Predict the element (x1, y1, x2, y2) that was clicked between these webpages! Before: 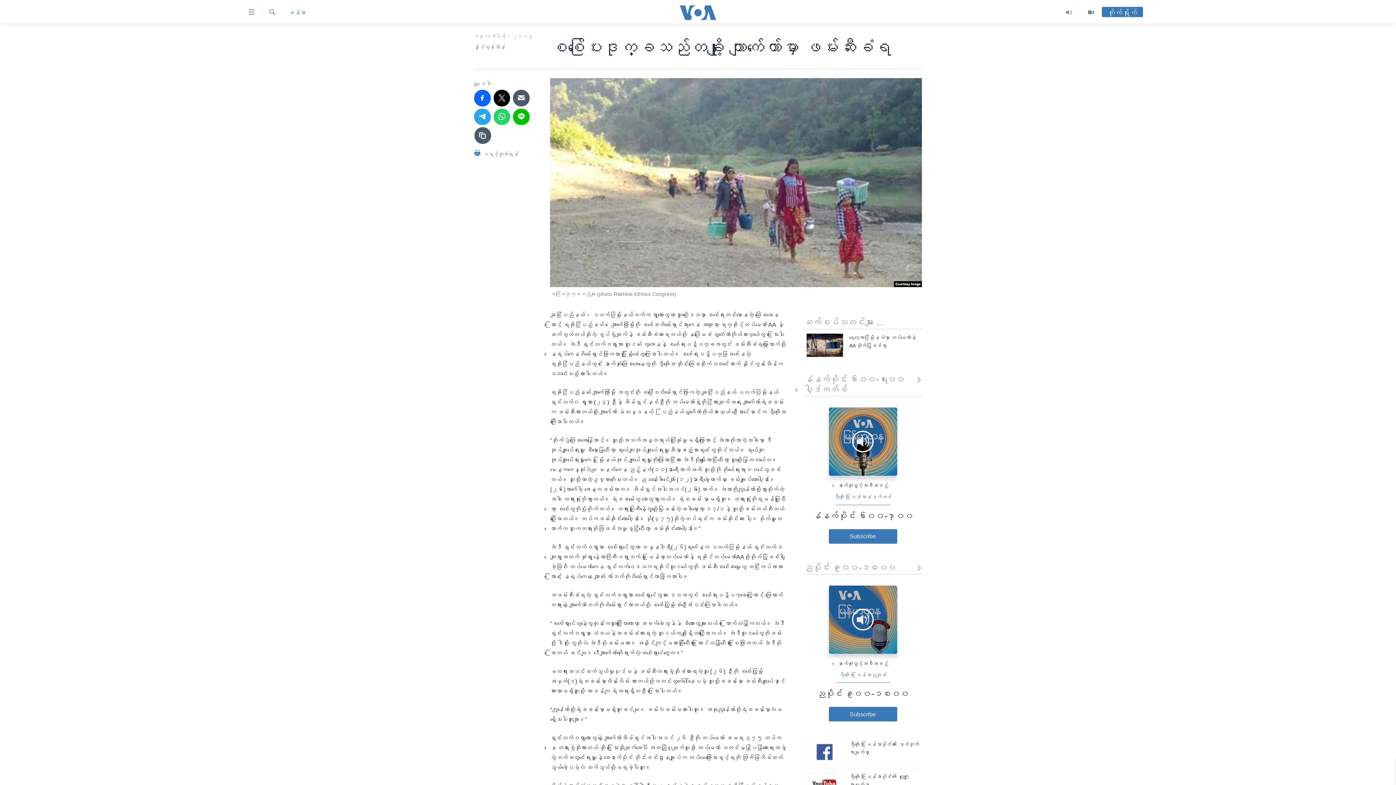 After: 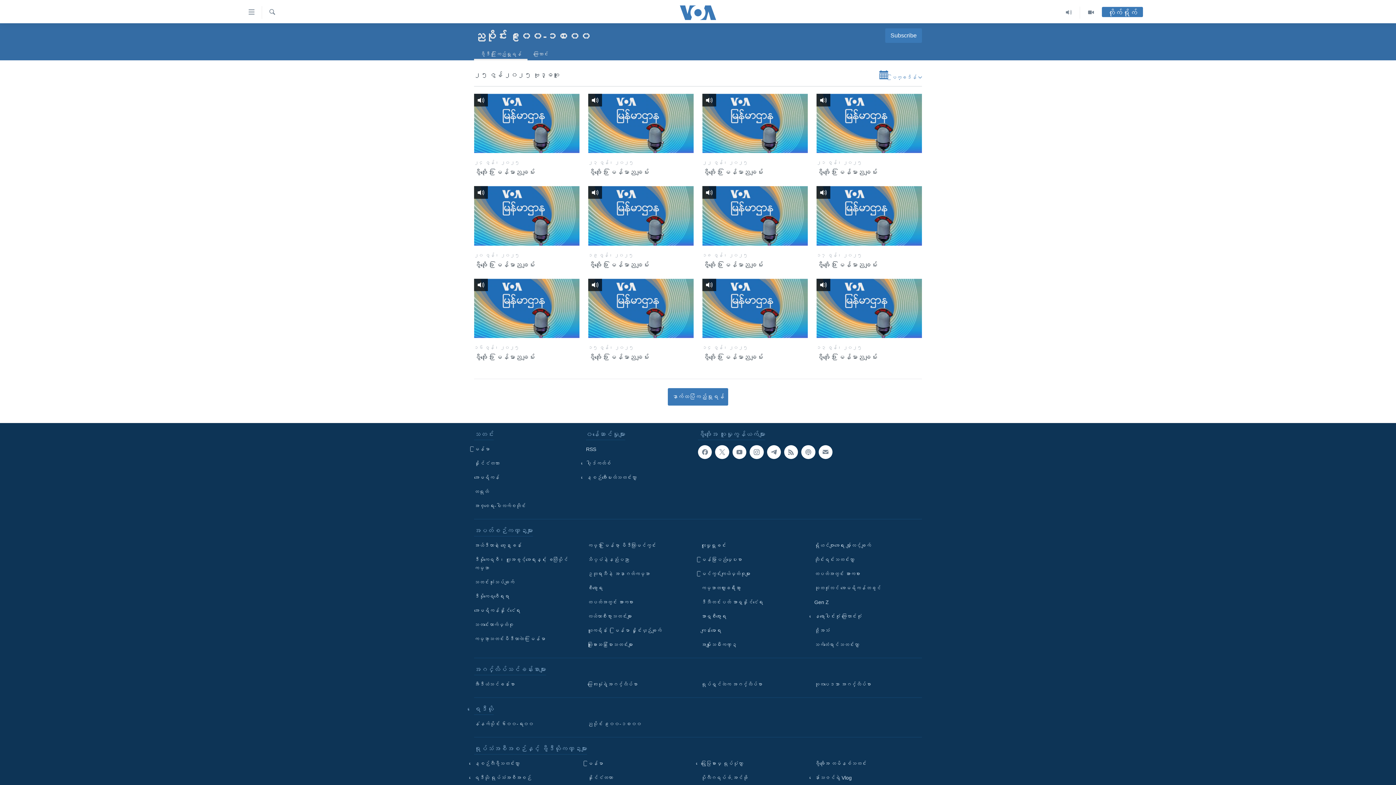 Action: bbox: (804, 686, 922, 701) label: ညပိုင်း ၉း၀၀-၁၀း၀၀